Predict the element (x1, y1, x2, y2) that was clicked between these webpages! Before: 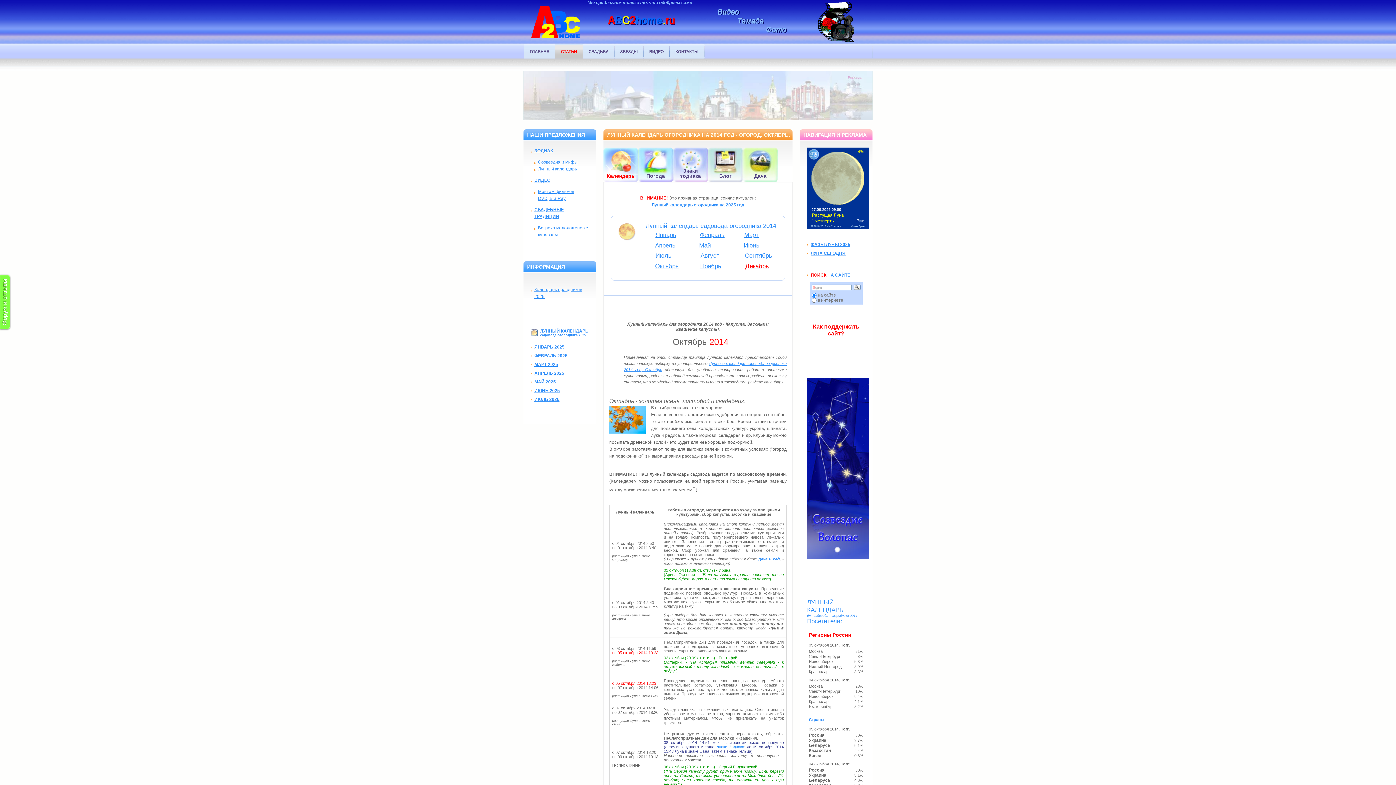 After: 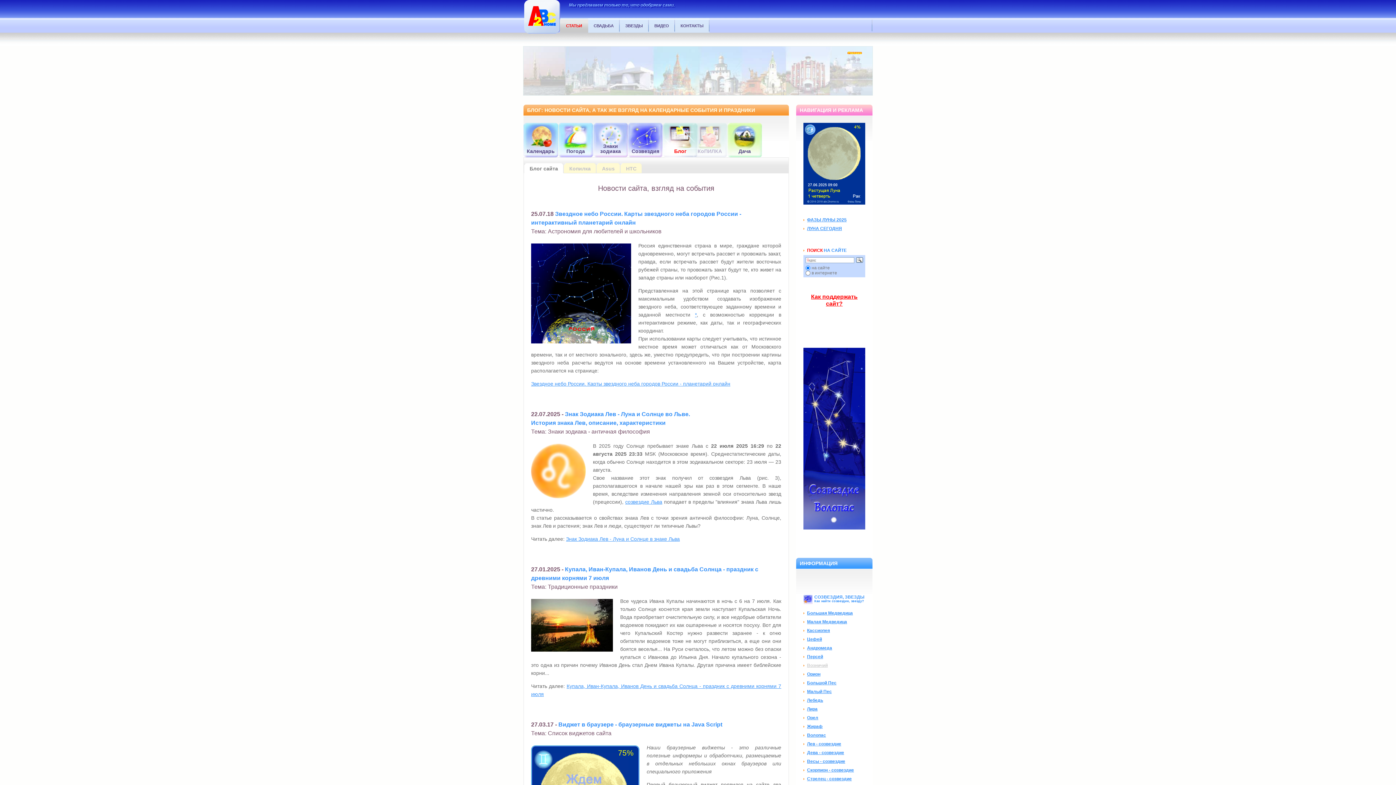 Action: bbox: (708, 147, 742, 182) label: Блог